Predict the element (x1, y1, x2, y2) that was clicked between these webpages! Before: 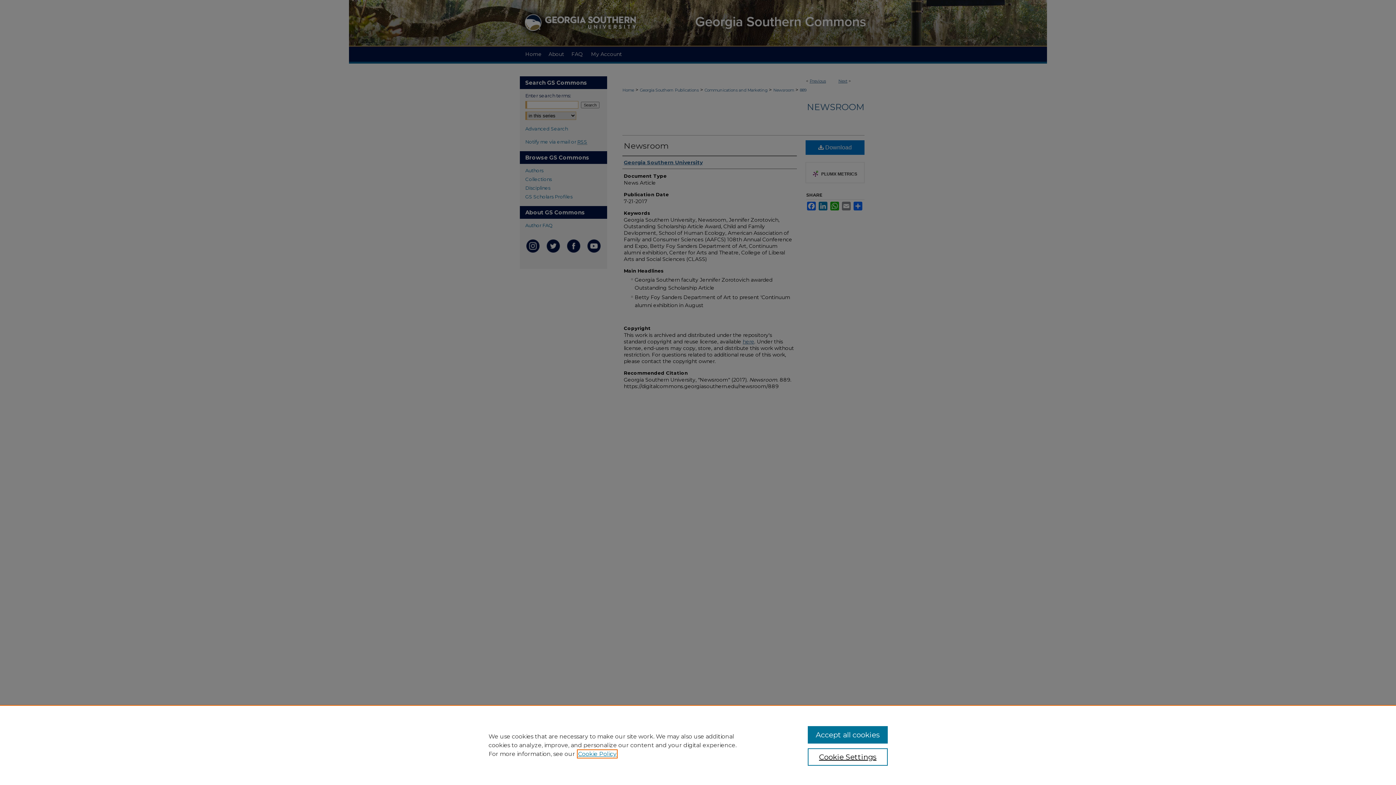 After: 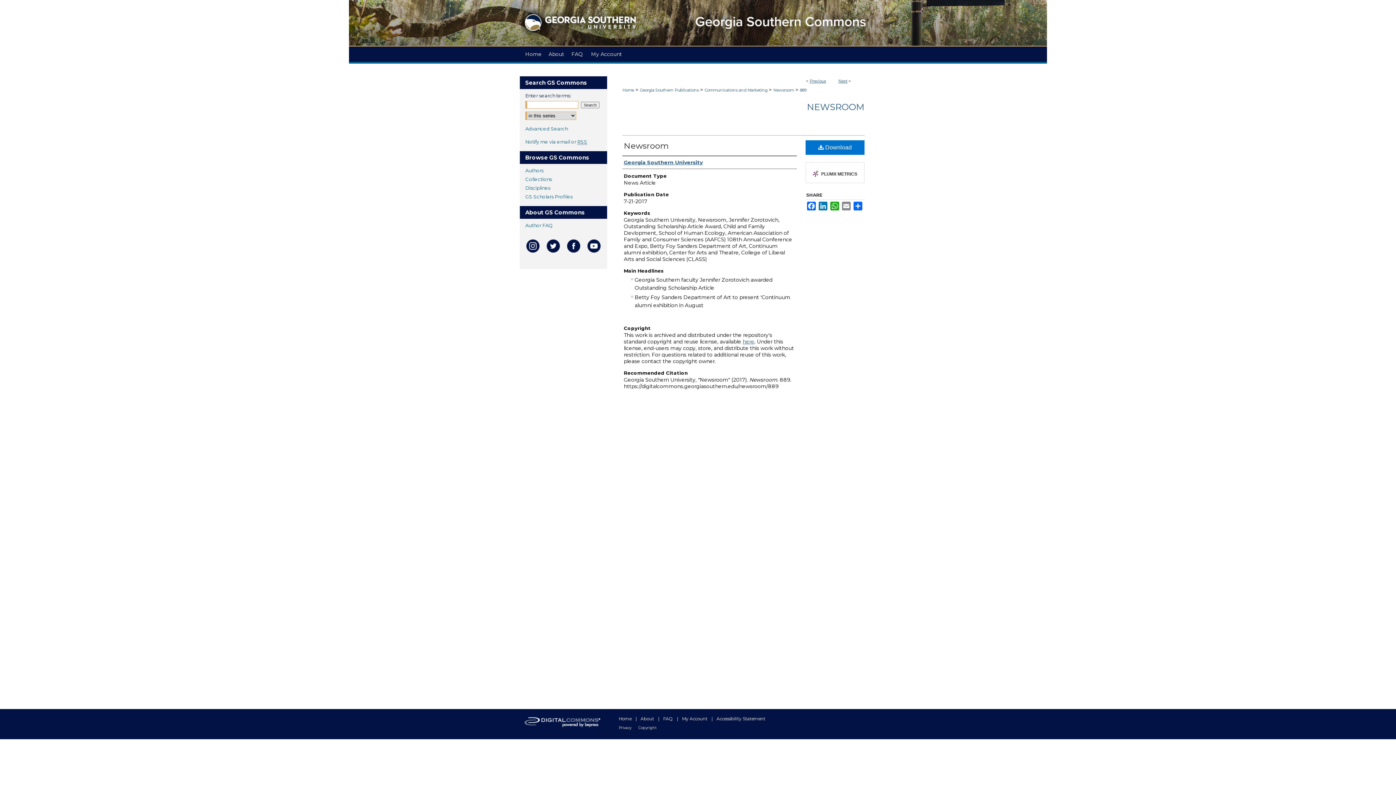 Action: label: Accept all cookies bbox: (807, 726, 887, 744)